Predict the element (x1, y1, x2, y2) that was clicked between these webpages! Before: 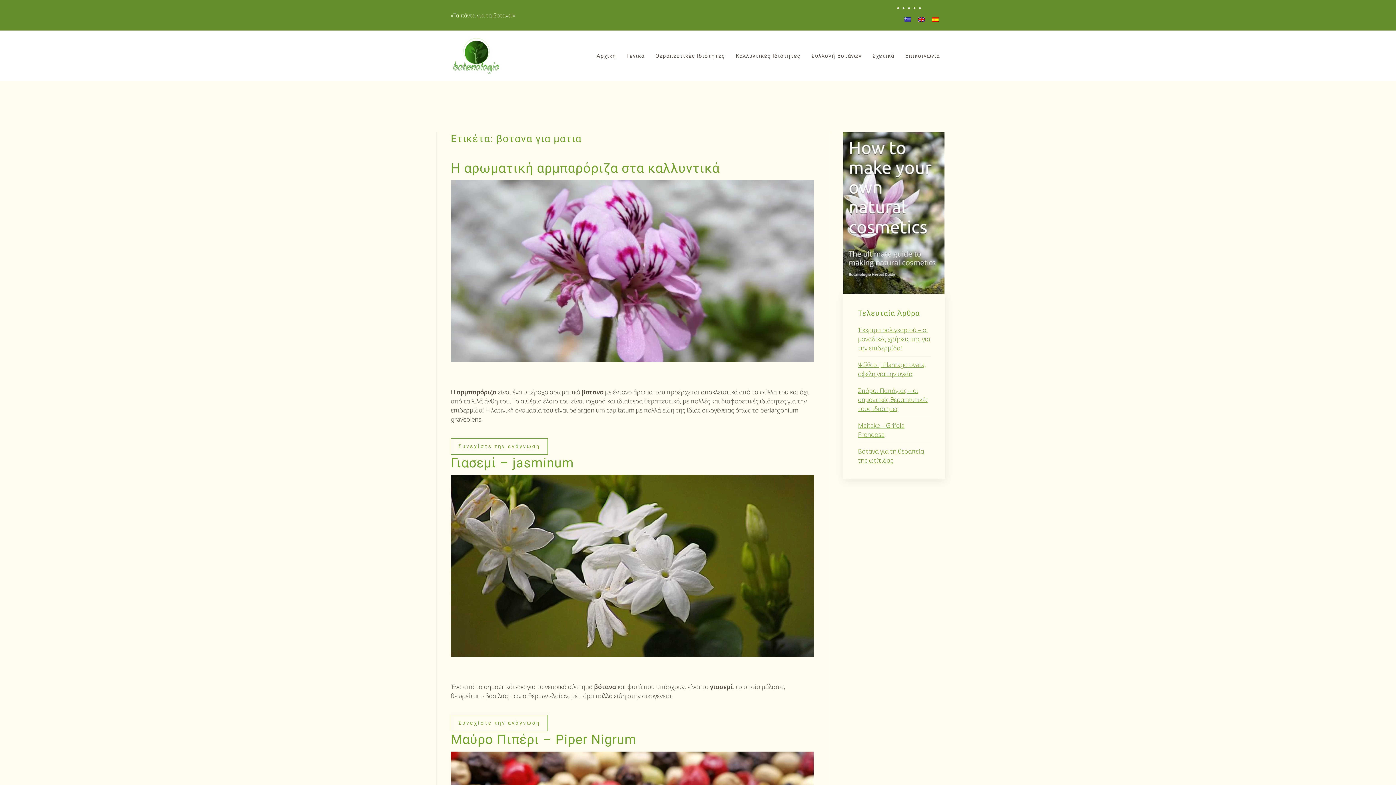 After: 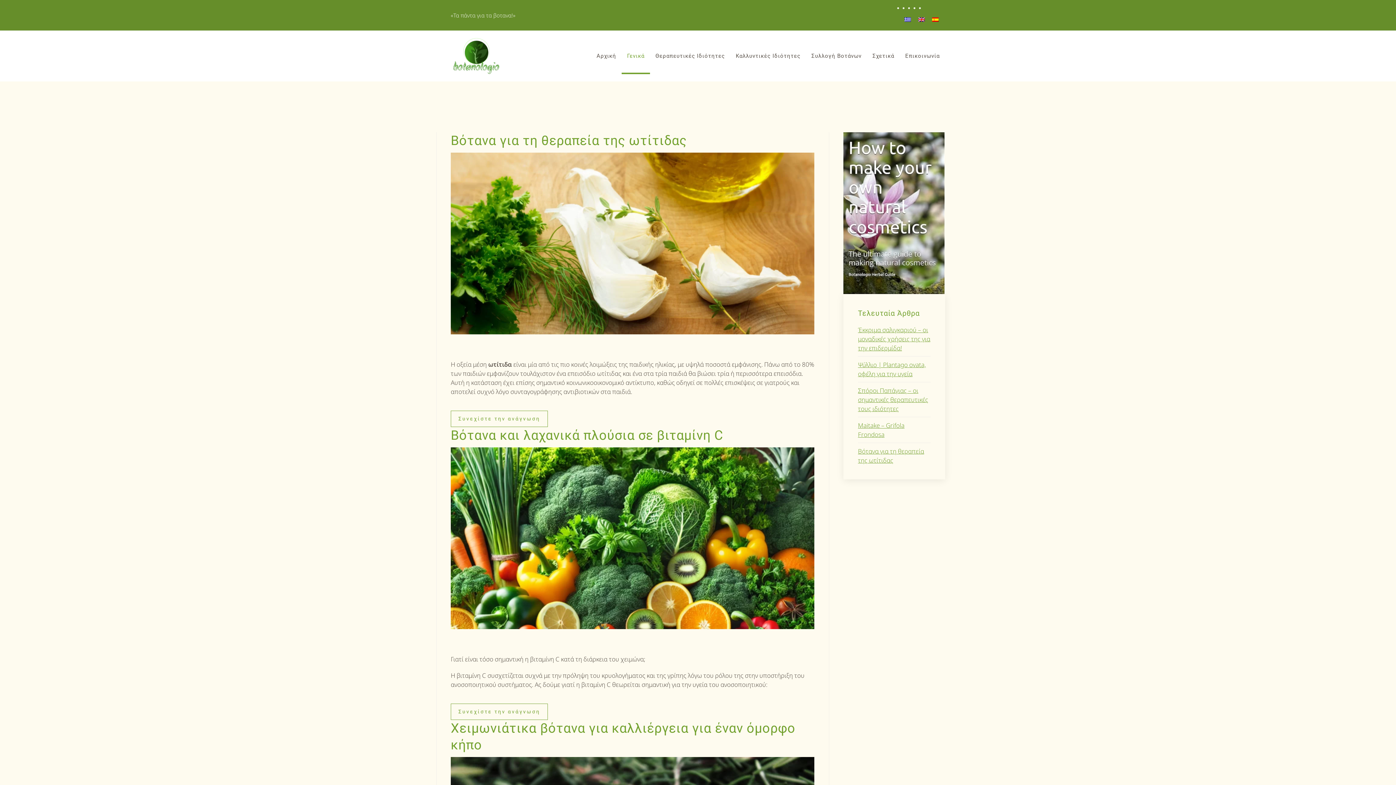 Action: label: Γενικά bbox: (621, 37, 650, 74)